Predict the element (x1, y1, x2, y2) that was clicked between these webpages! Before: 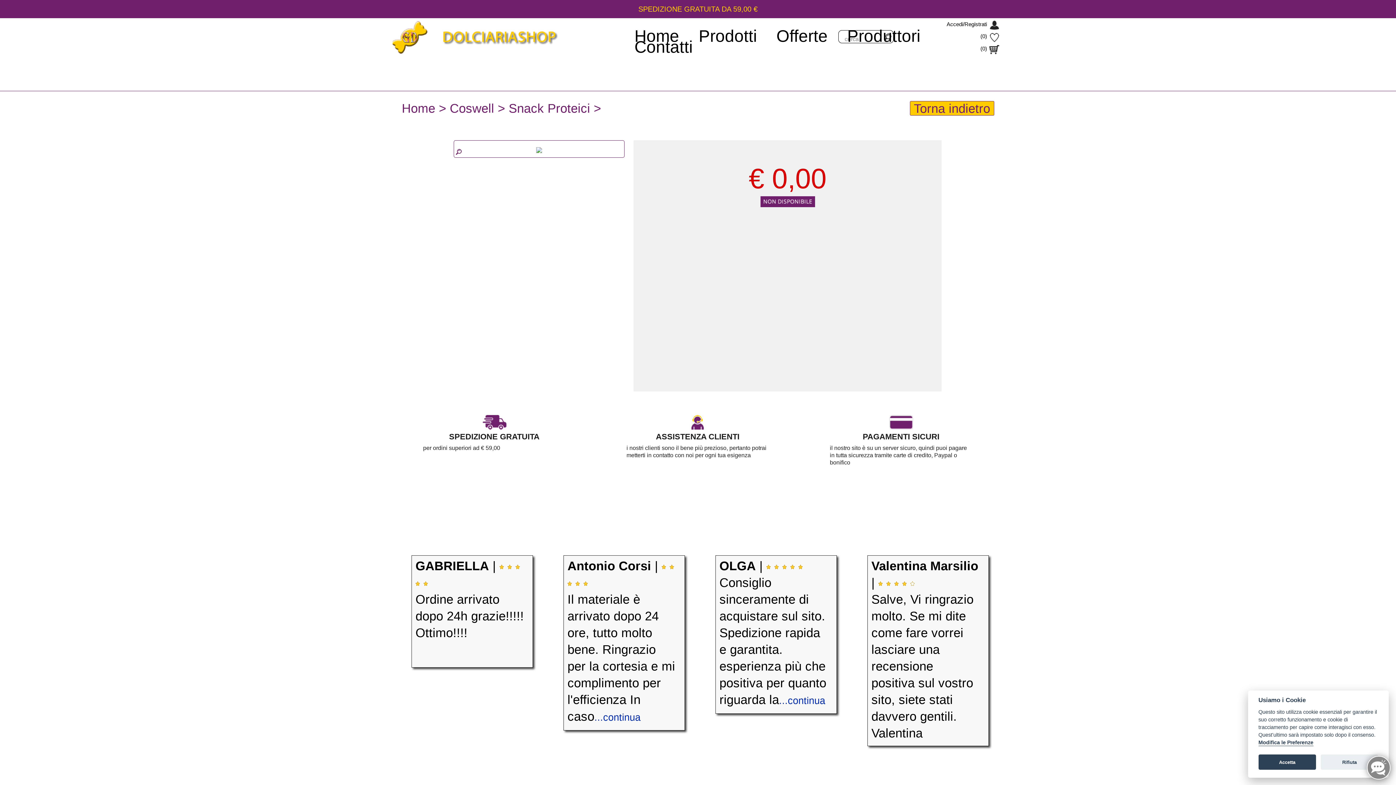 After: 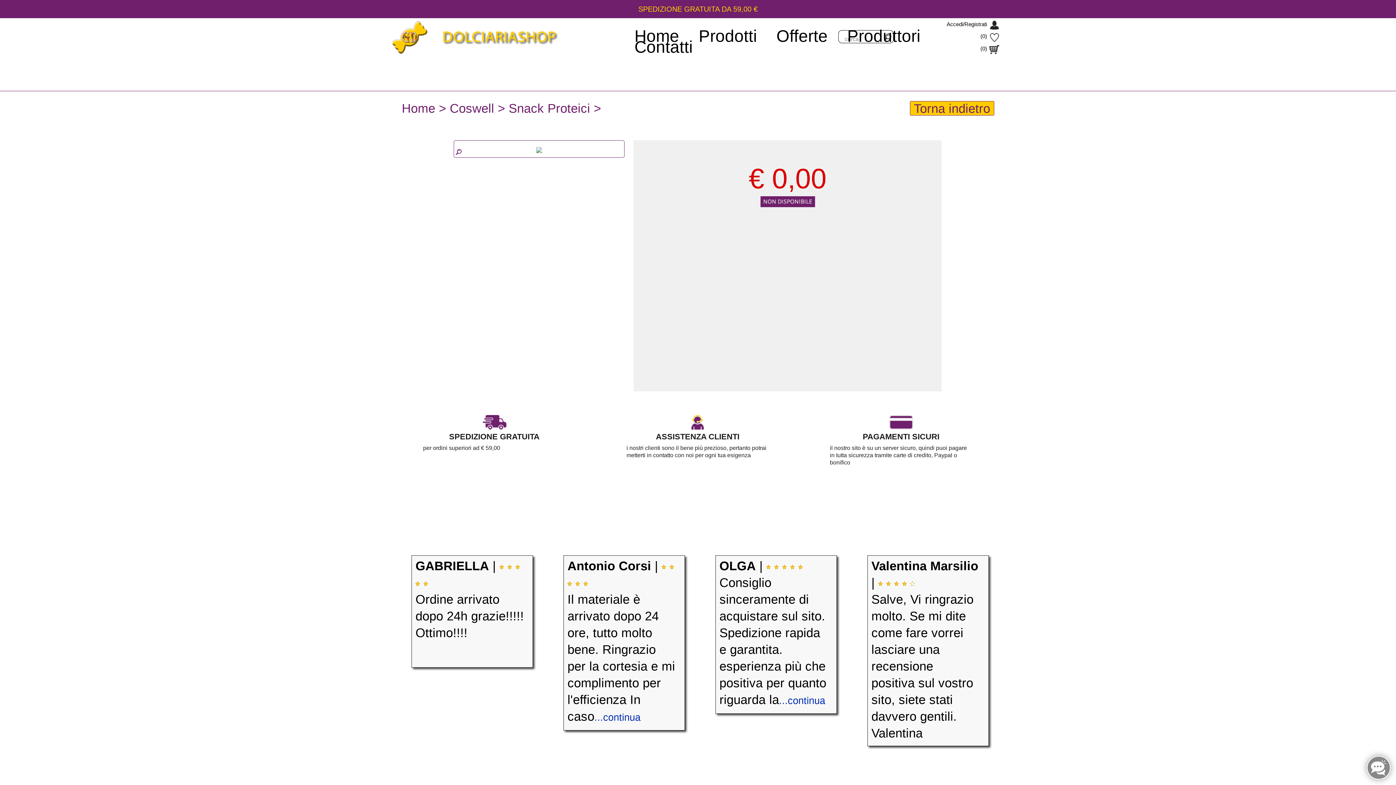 Action: label: Rifiuta bbox: (1321, 755, 1378, 770)